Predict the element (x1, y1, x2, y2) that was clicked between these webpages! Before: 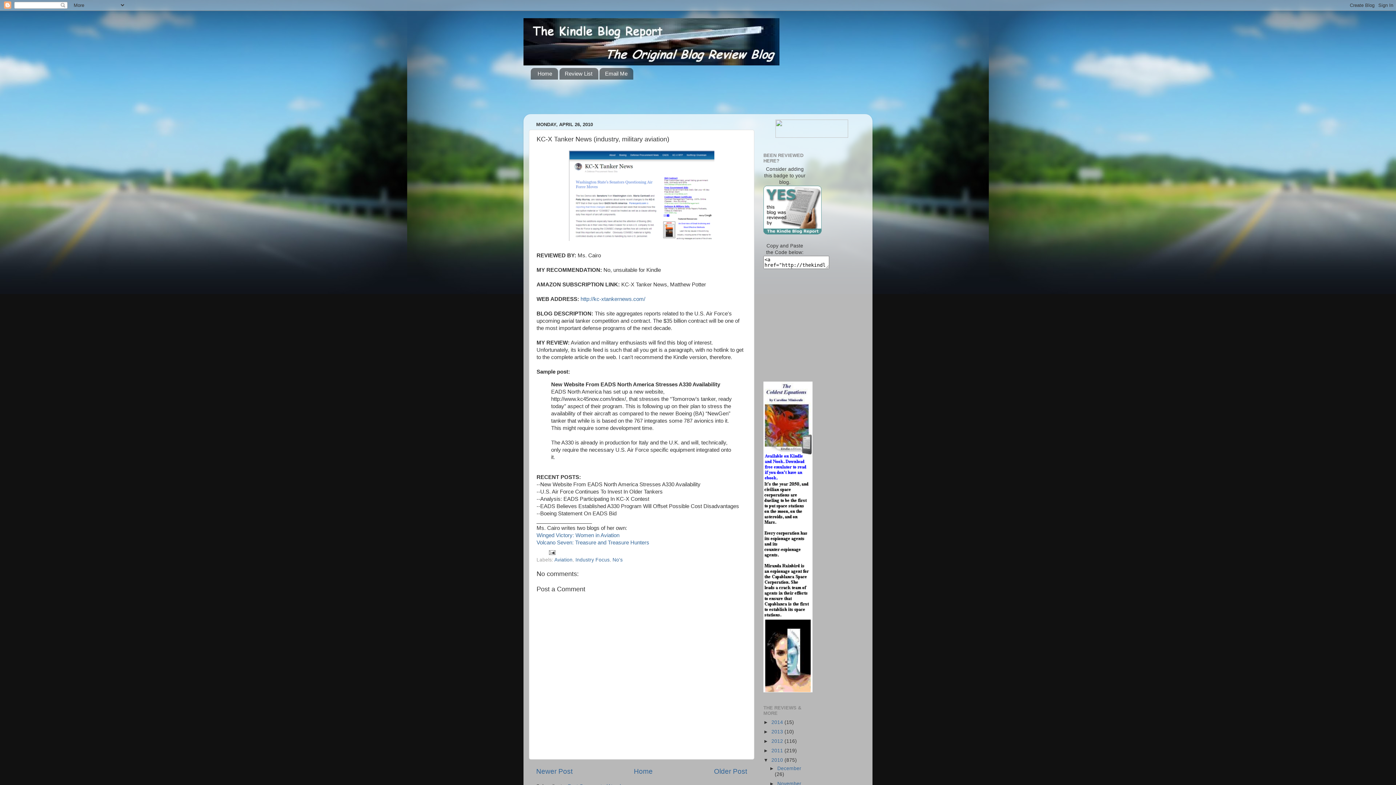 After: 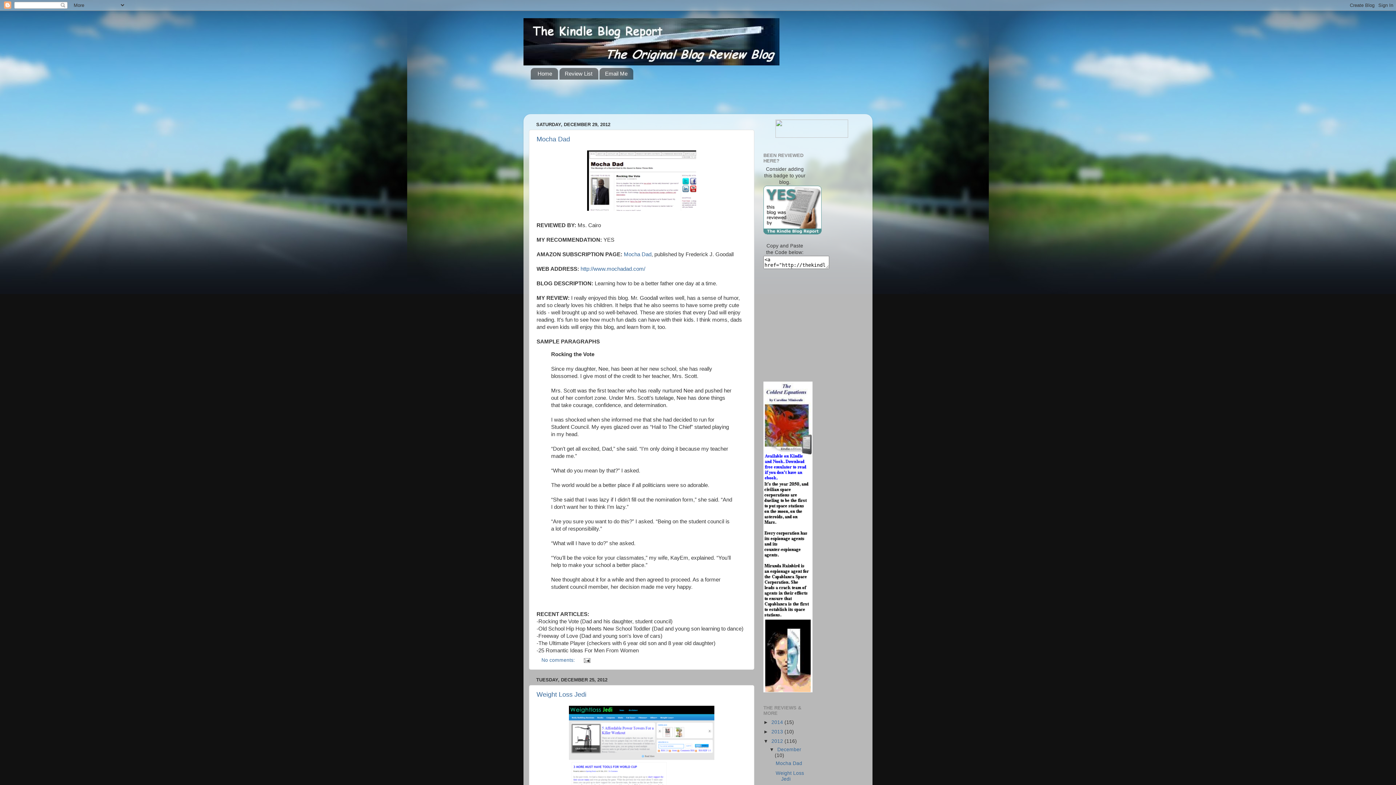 Action: label: 2012  bbox: (771, 738, 784, 744)